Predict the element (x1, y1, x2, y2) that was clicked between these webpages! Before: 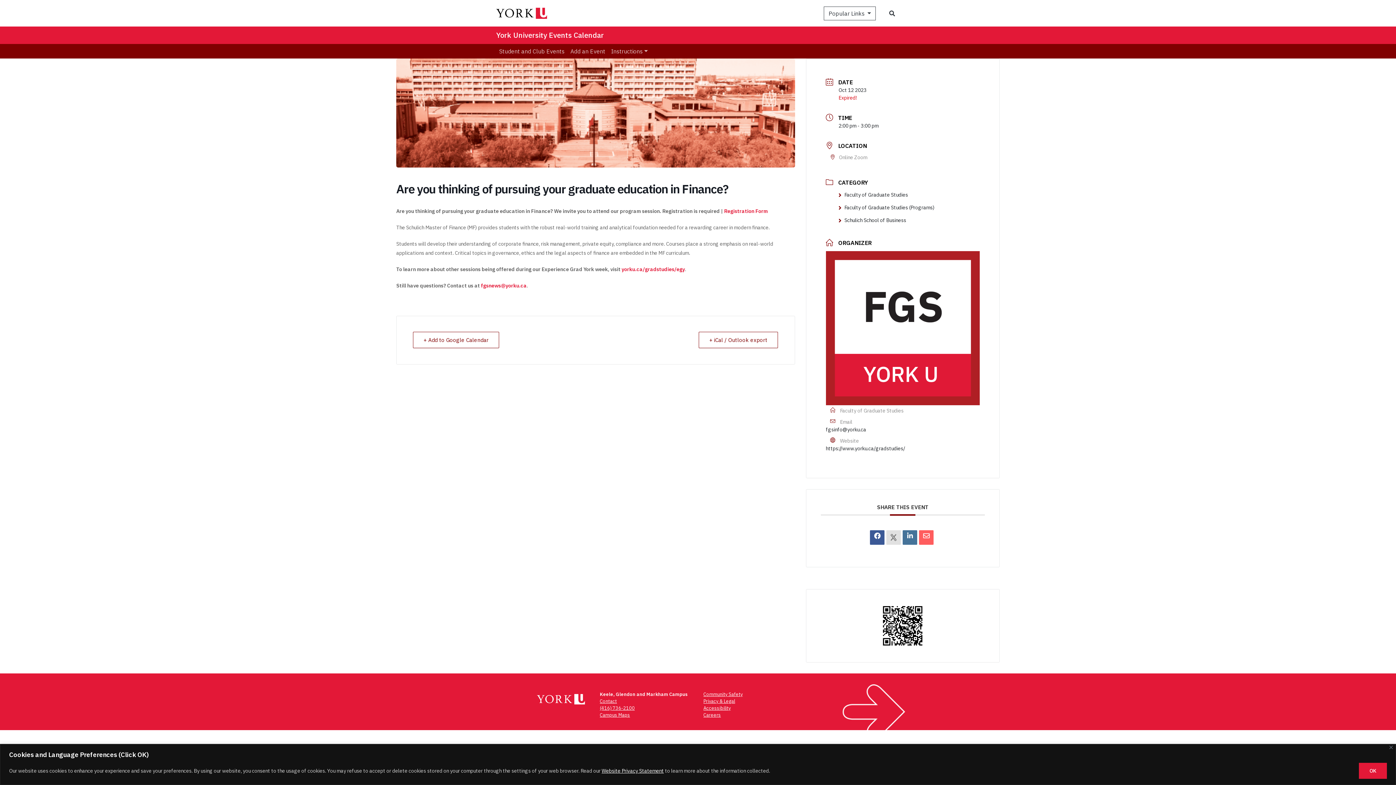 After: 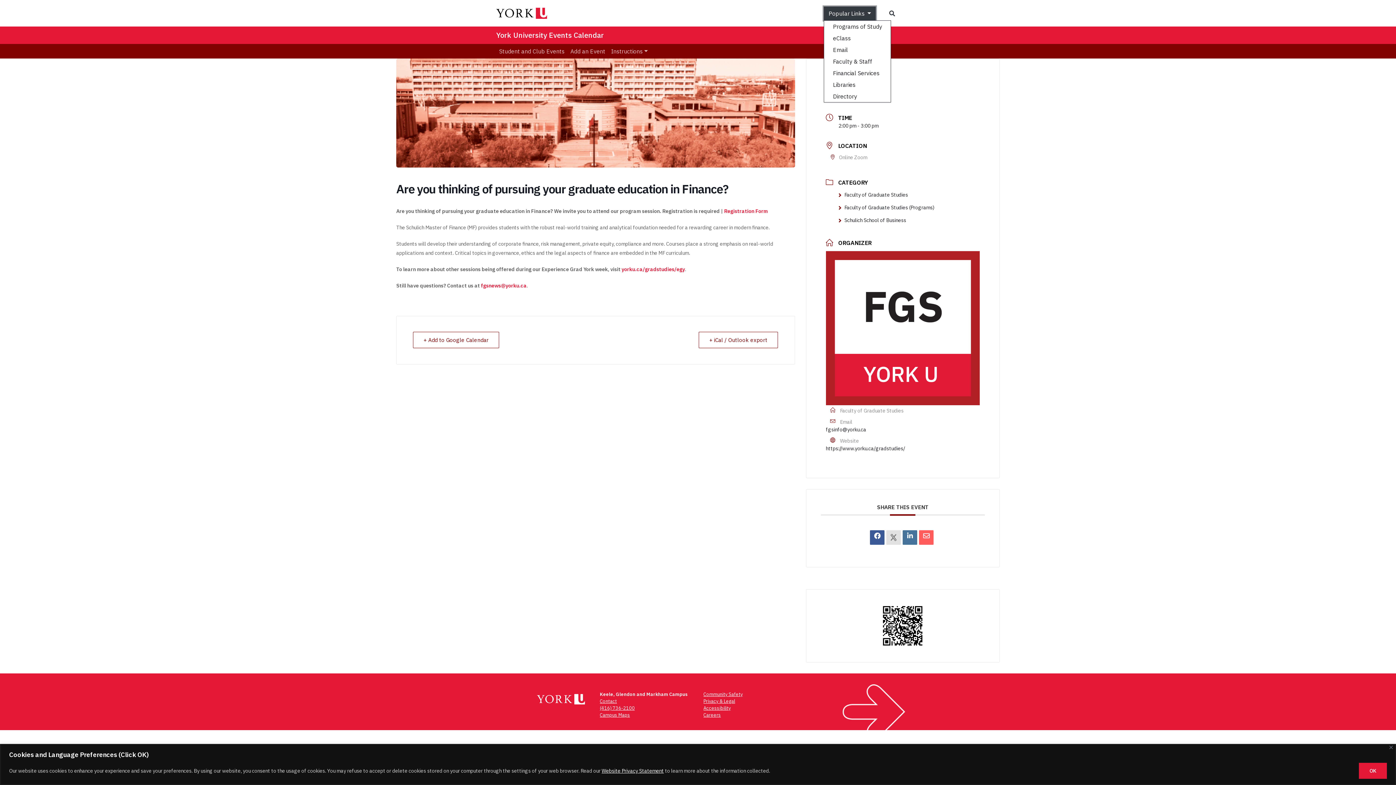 Action: label: Popular Links  bbox: (824, 6, 876, 20)